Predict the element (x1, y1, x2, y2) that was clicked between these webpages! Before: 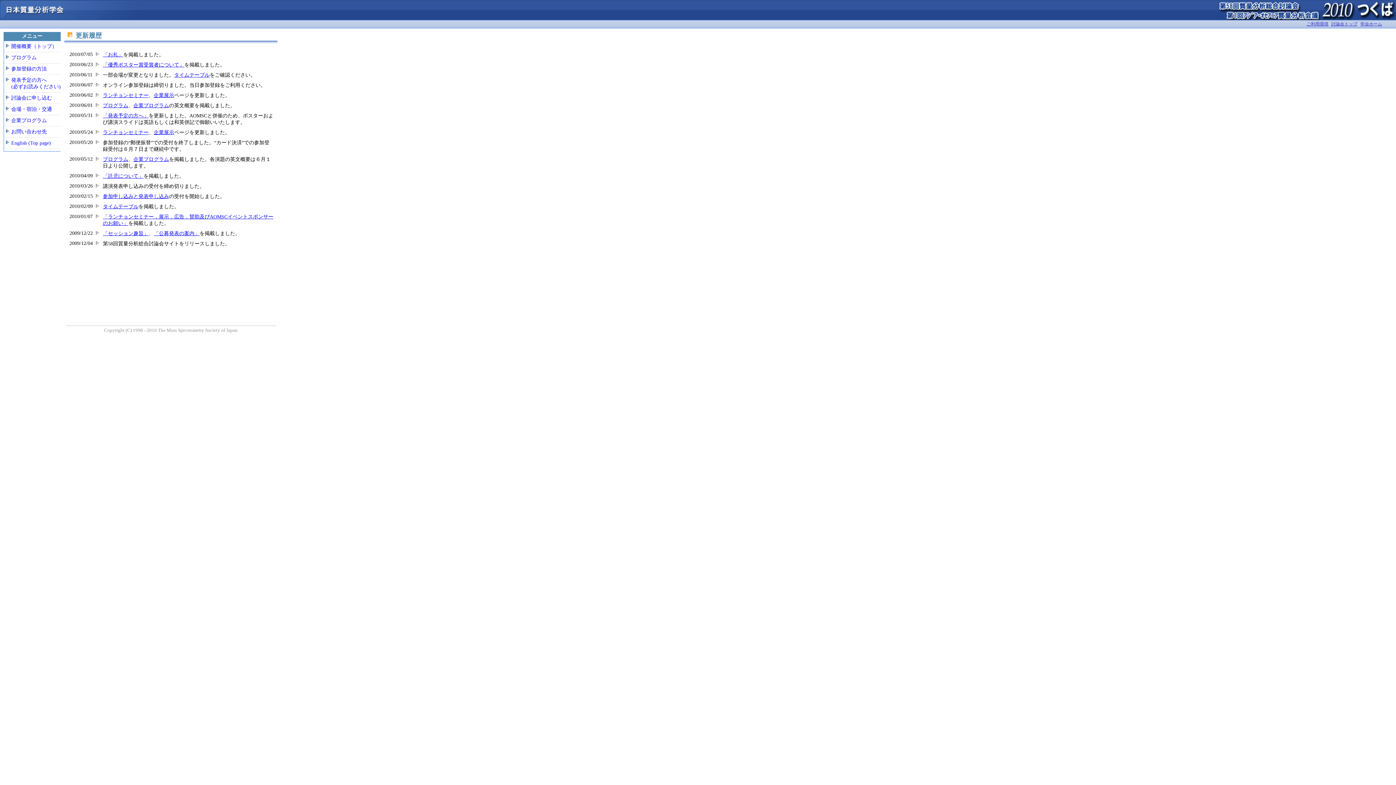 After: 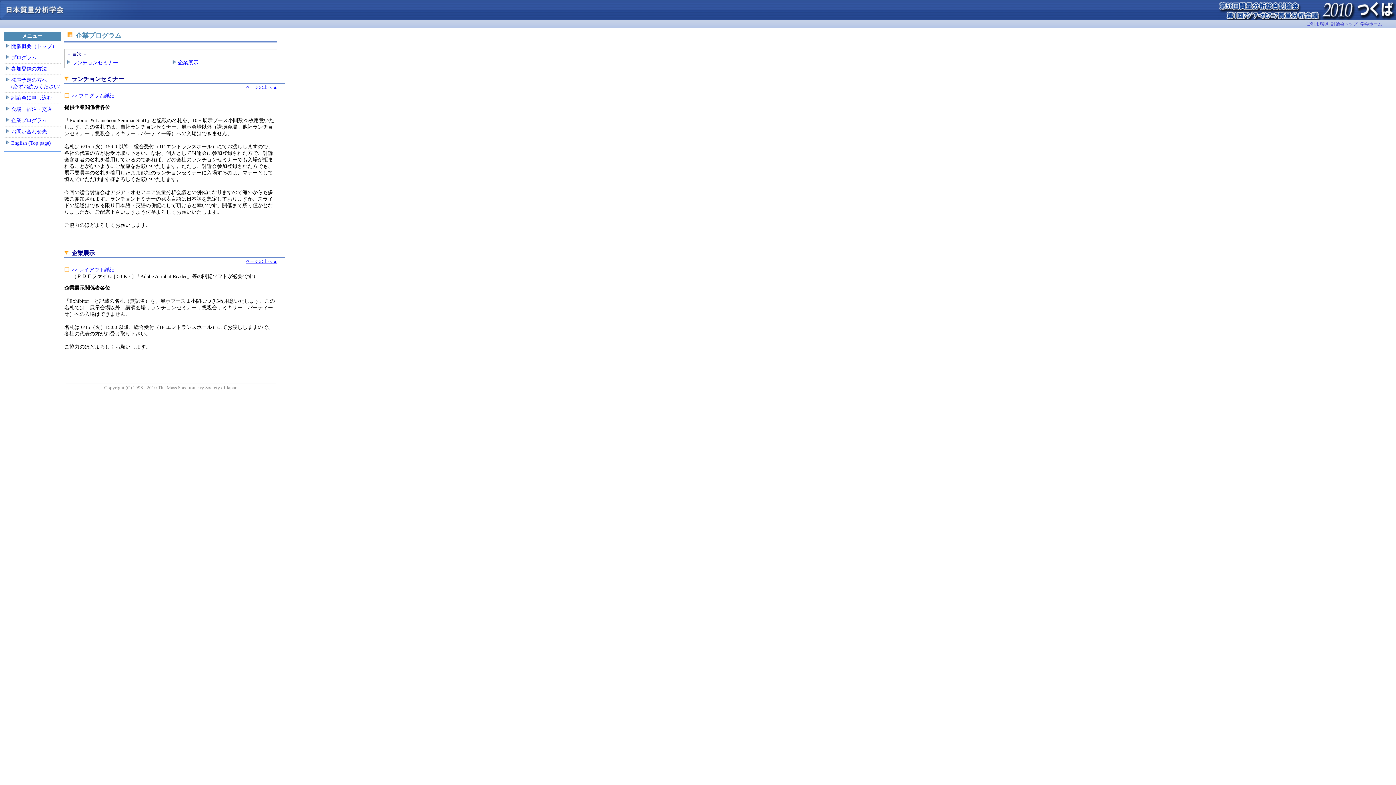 Action: bbox: (102, 92, 148, 98) label: ランチョンセミナー